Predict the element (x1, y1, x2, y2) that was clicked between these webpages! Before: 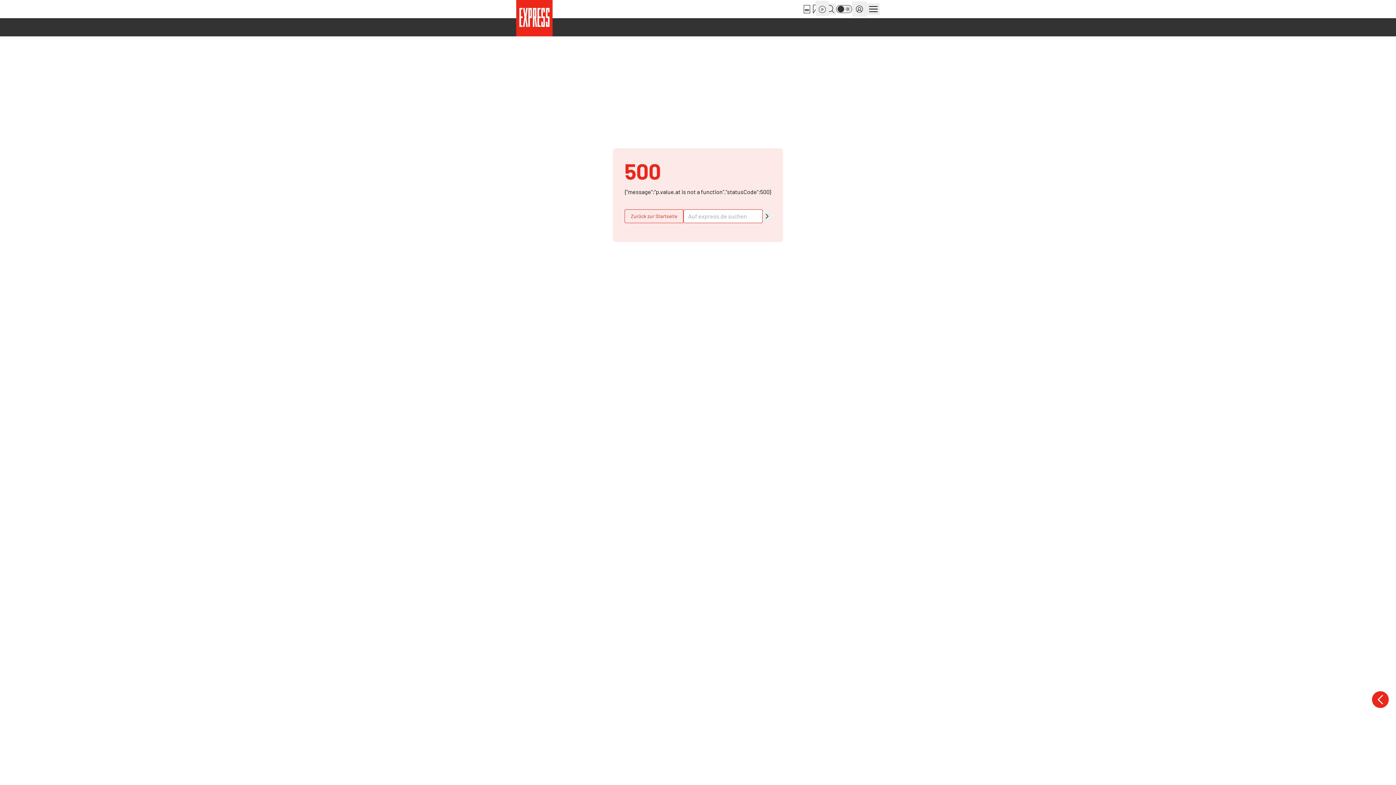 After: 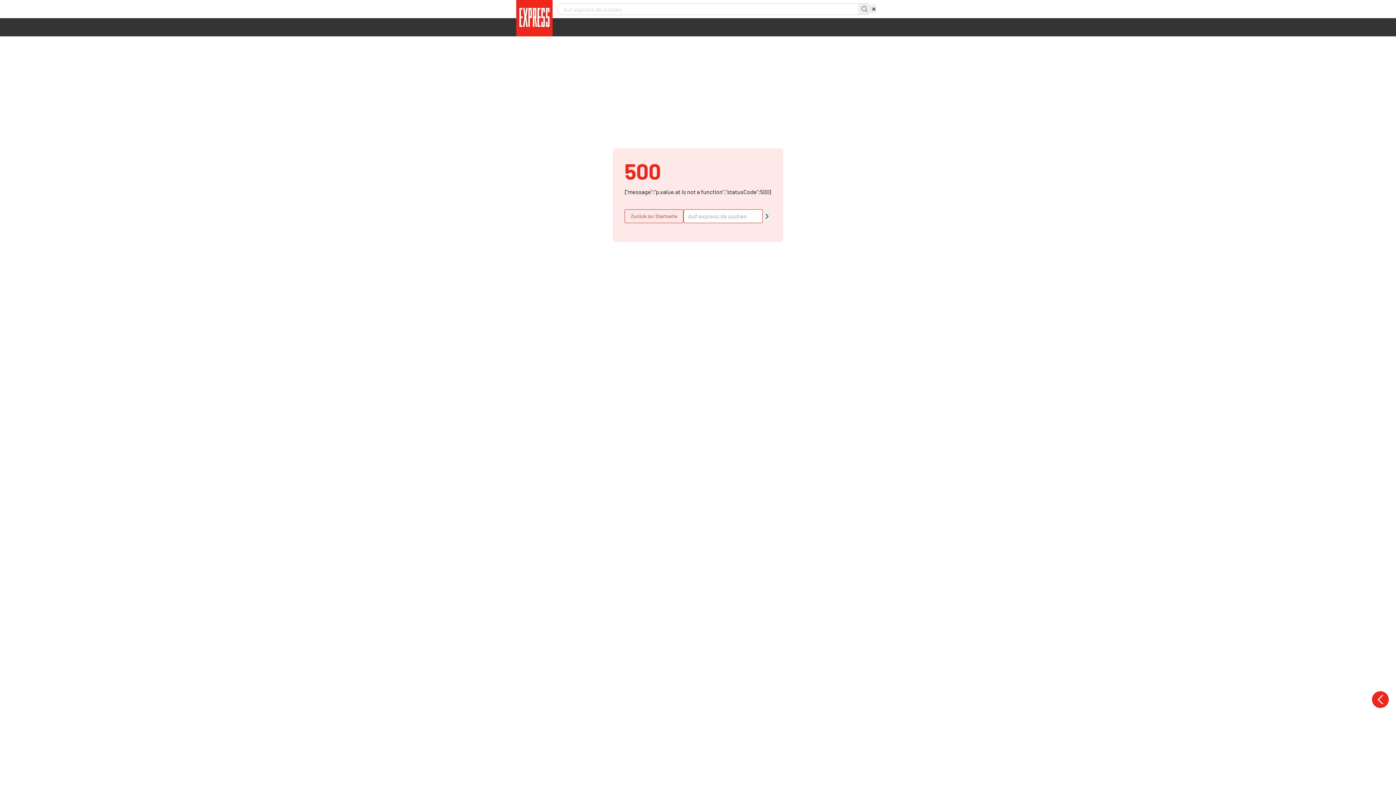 Action: bbox: (824, 3, 836, 14)